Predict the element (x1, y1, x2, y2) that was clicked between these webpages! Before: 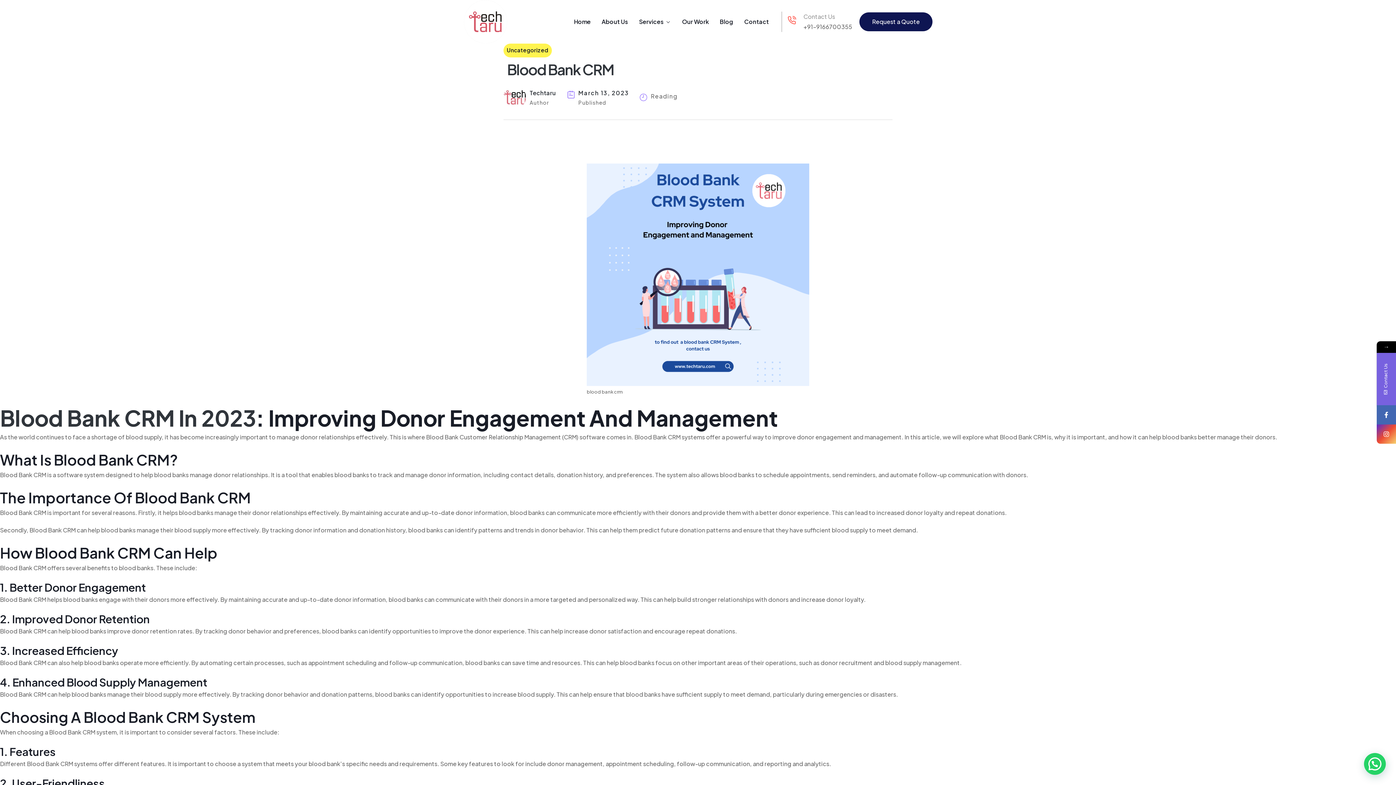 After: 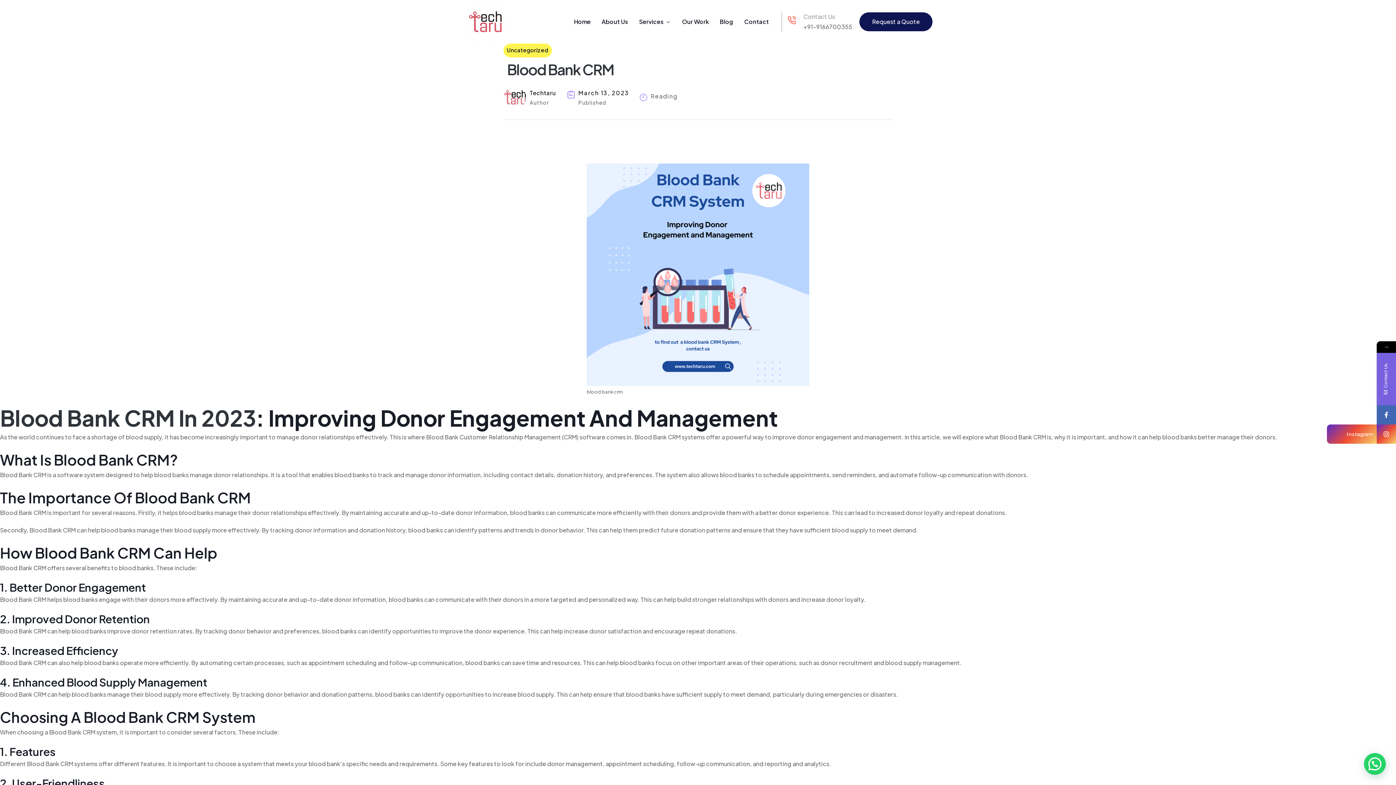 Action: bbox: (1377, 424, 1396, 444)